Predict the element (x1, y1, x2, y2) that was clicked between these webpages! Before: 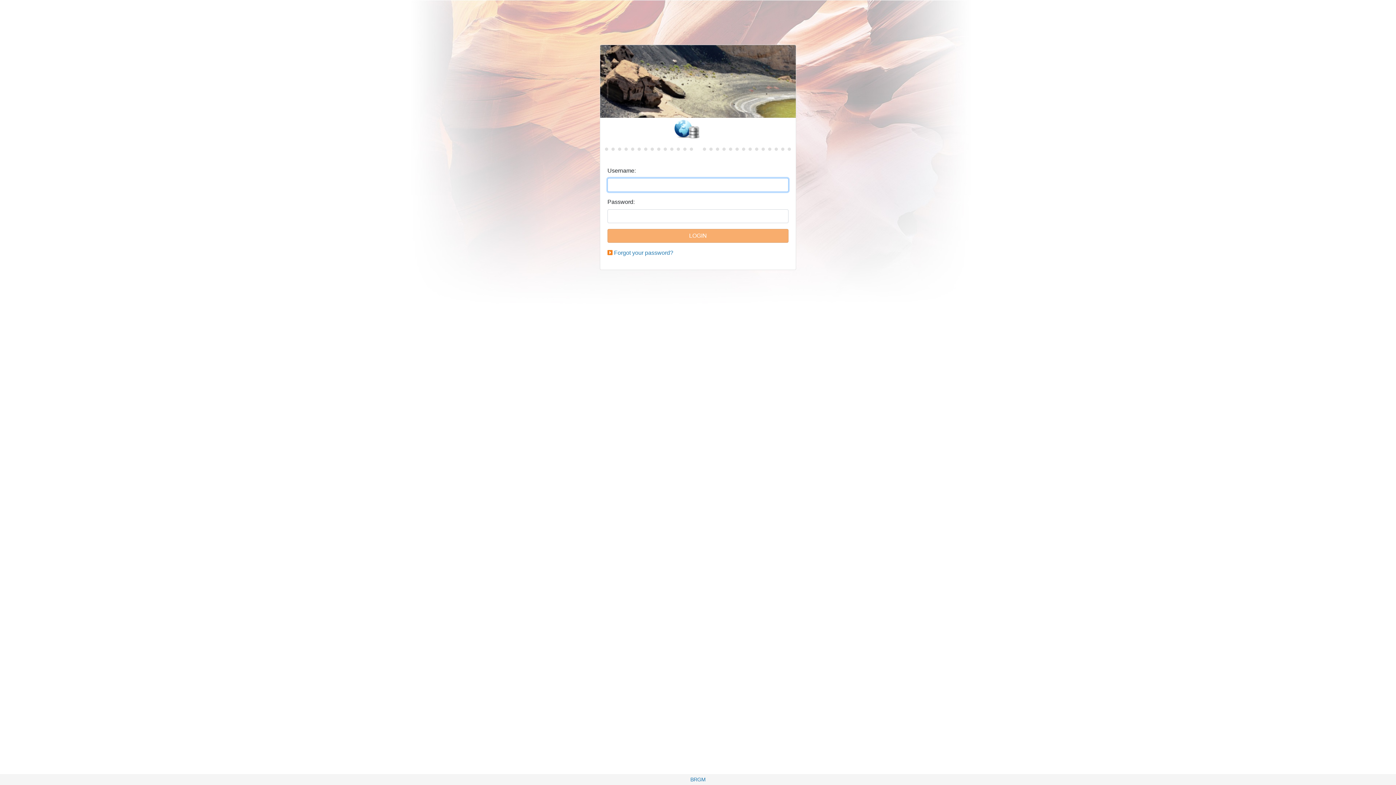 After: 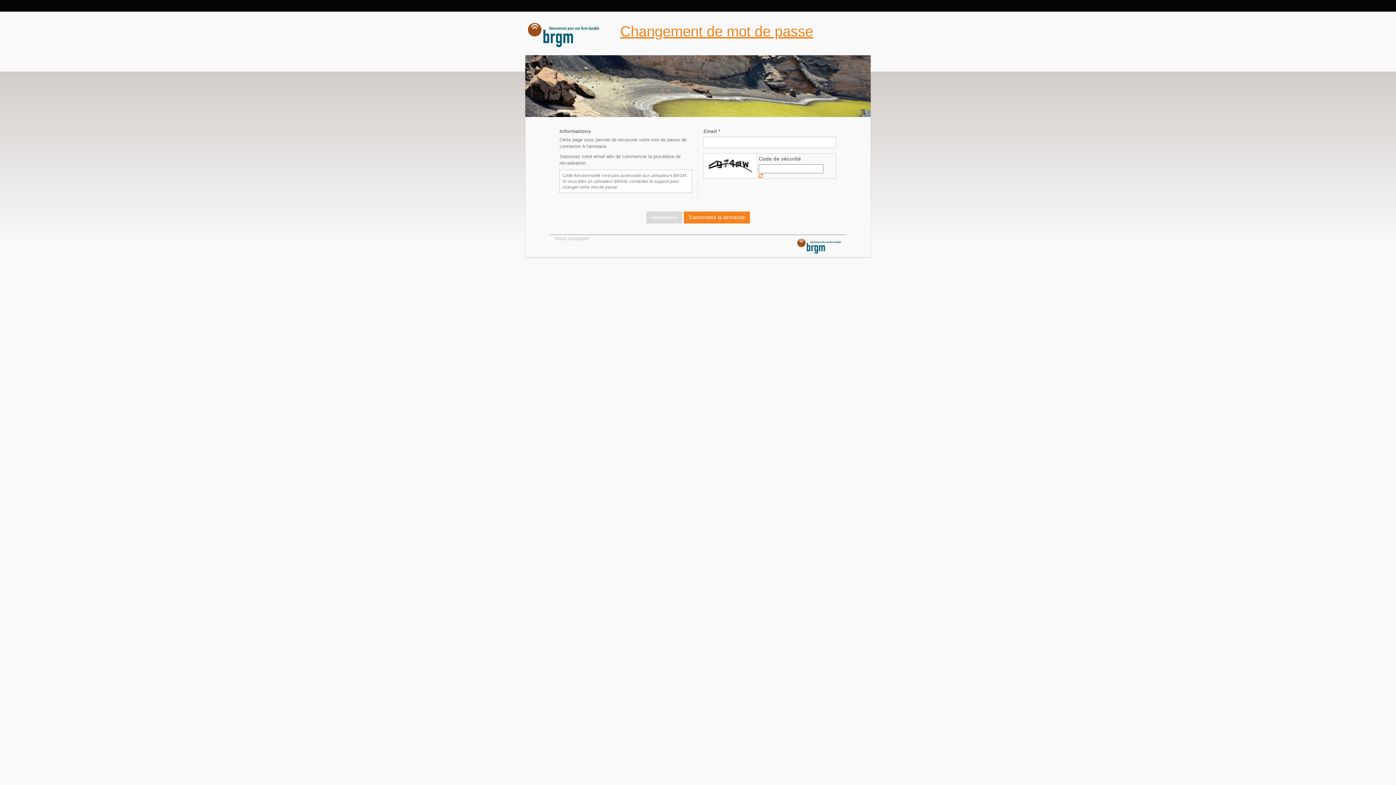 Action: label: Forgot your password? bbox: (614, 249, 673, 256)